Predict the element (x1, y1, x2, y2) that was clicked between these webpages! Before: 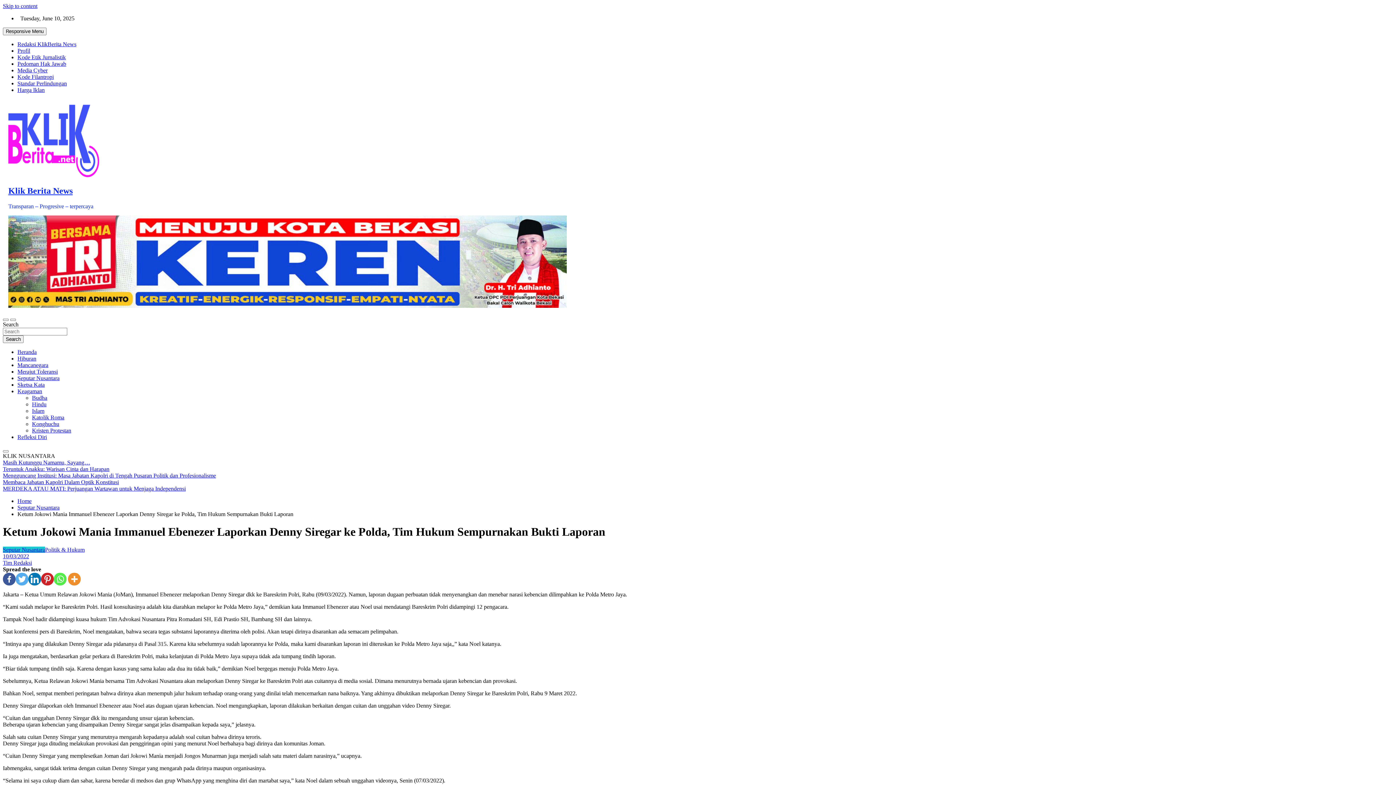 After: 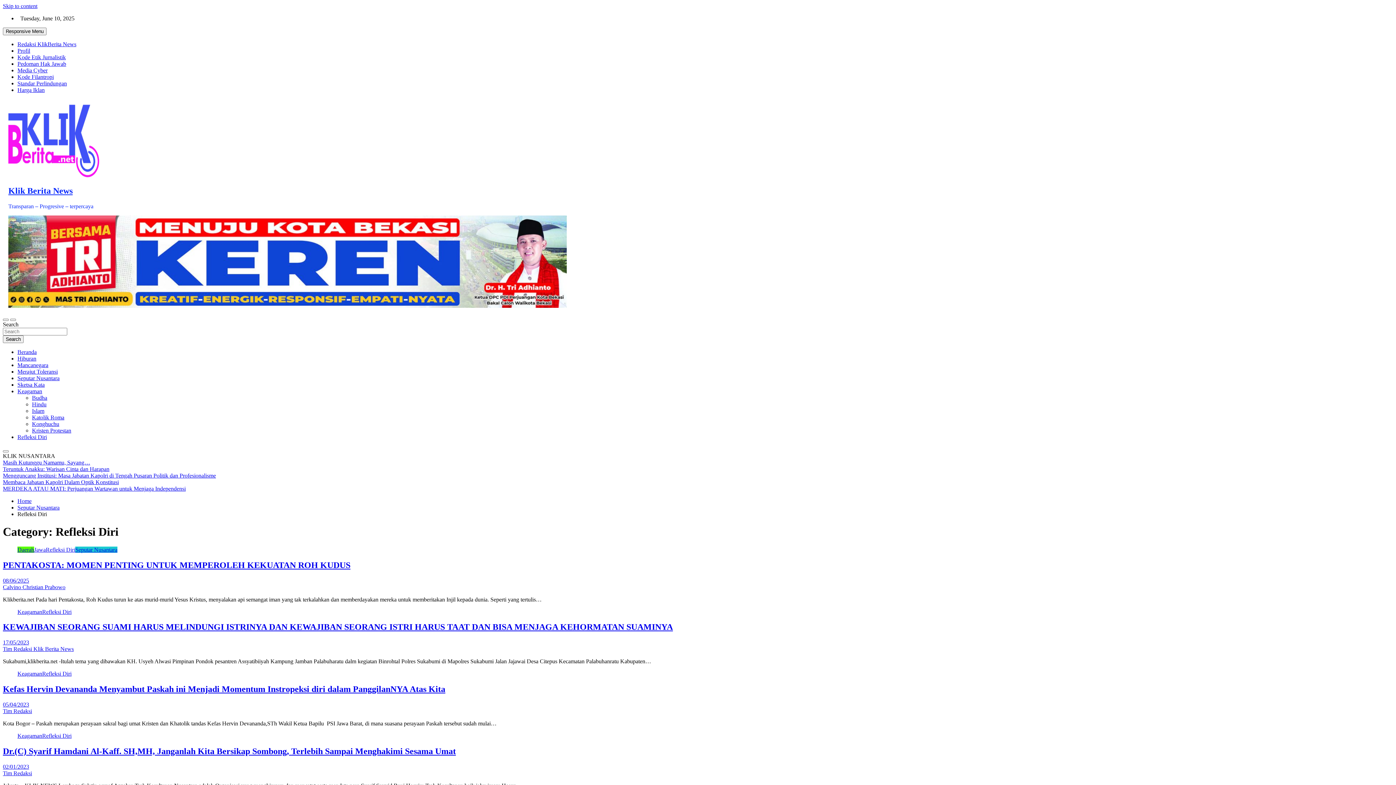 Action: bbox: (17, 434, 46, 440) label: Refleksi Diri